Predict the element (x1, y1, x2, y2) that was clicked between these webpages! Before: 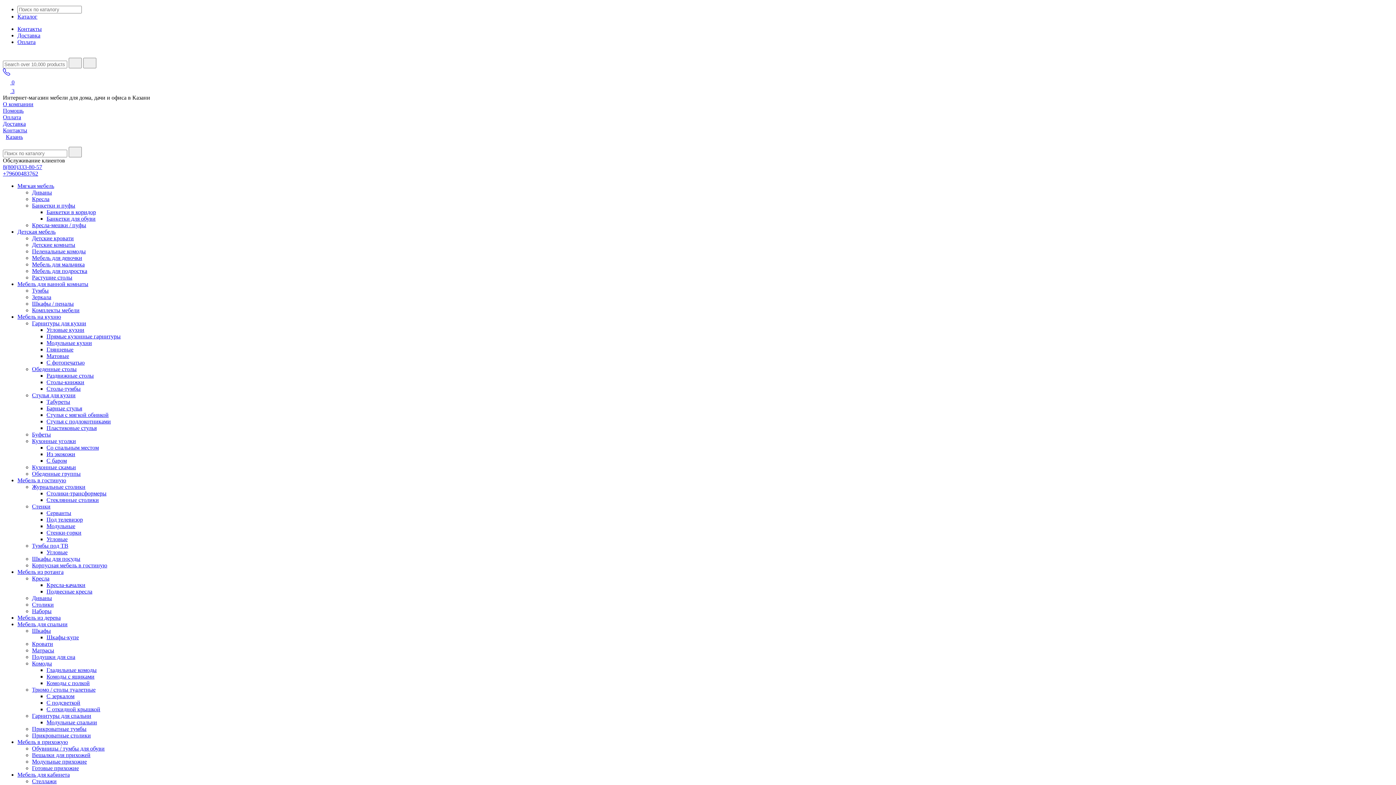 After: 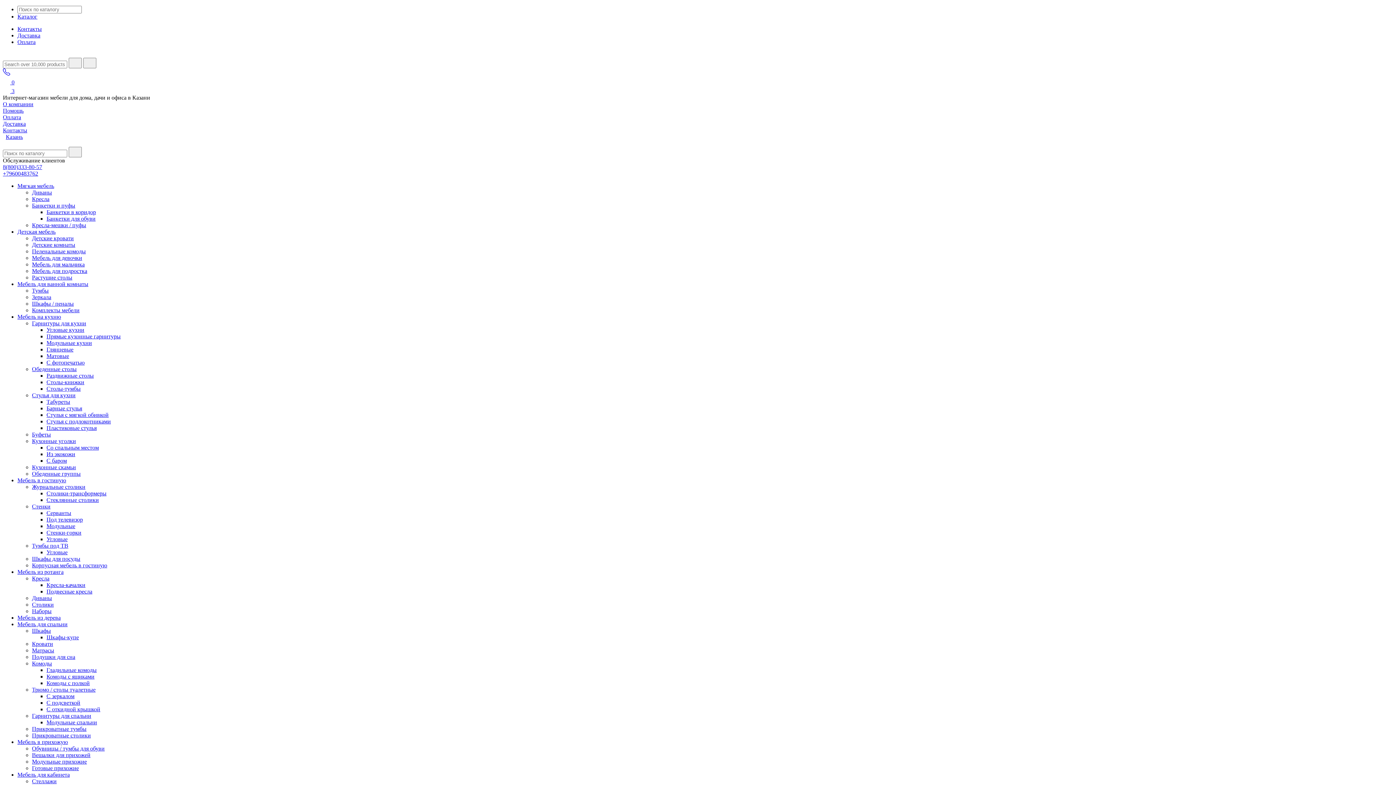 Action: bbox: (32, 261, 84, 267) label: Мебель для мальчика